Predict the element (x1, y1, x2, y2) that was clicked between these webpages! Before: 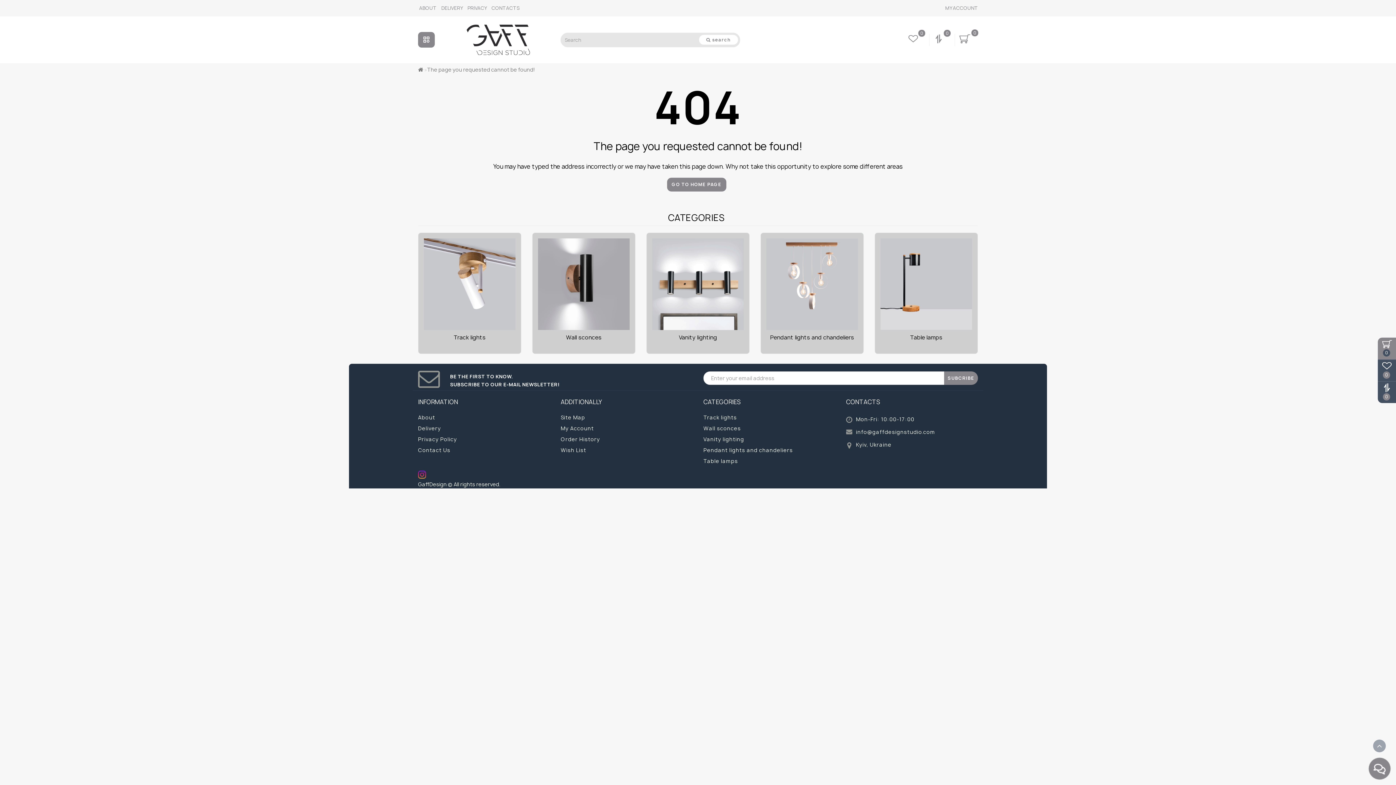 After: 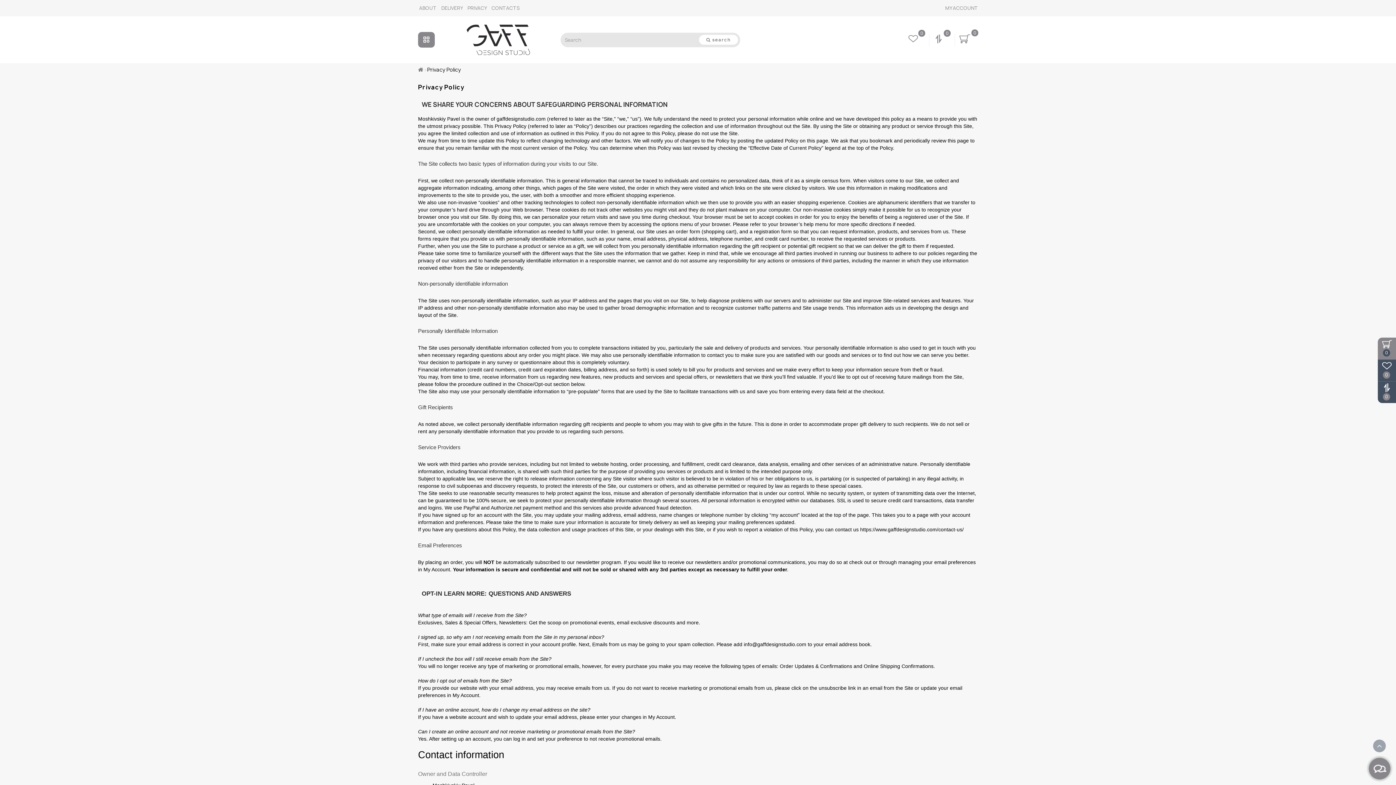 Action: label: Privacy Policy bbox: (418, 436, 457, 443)